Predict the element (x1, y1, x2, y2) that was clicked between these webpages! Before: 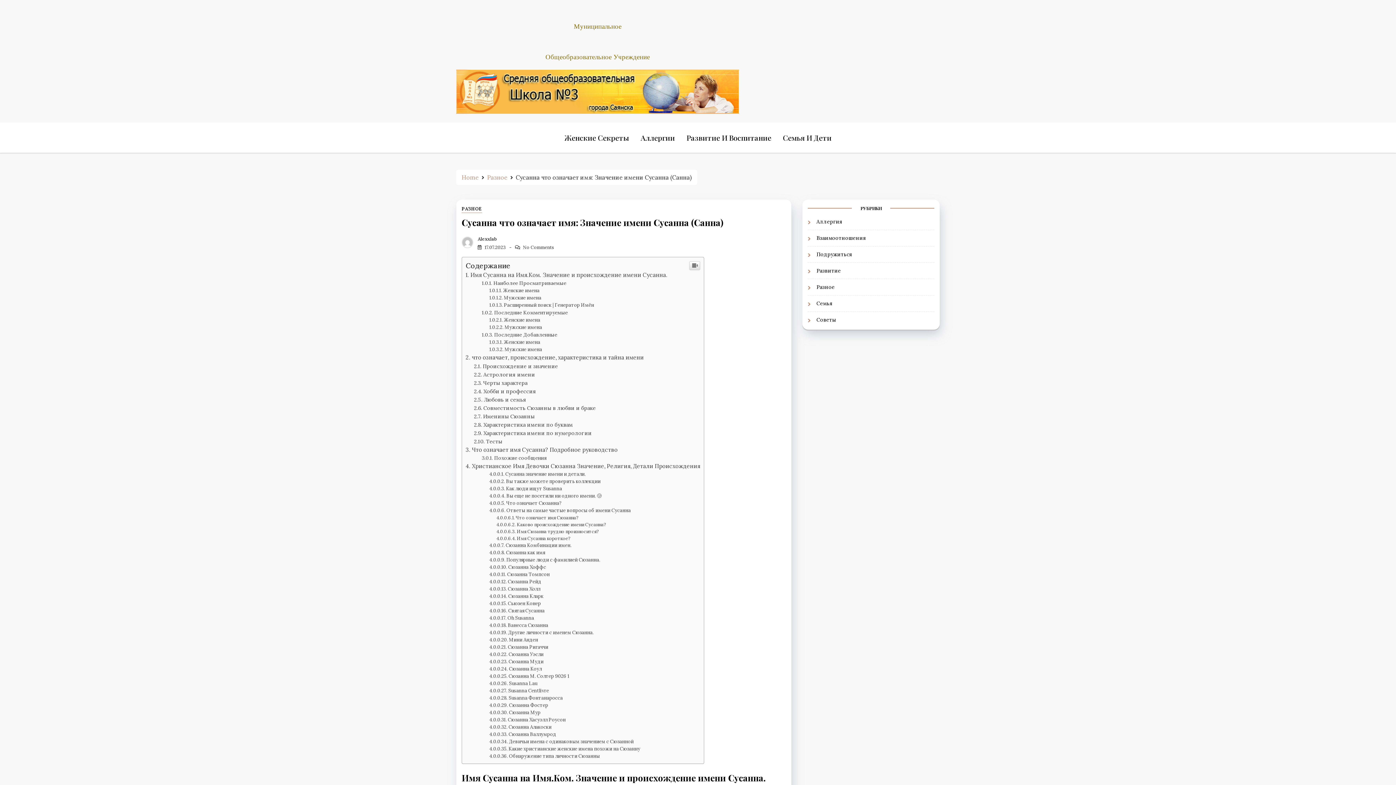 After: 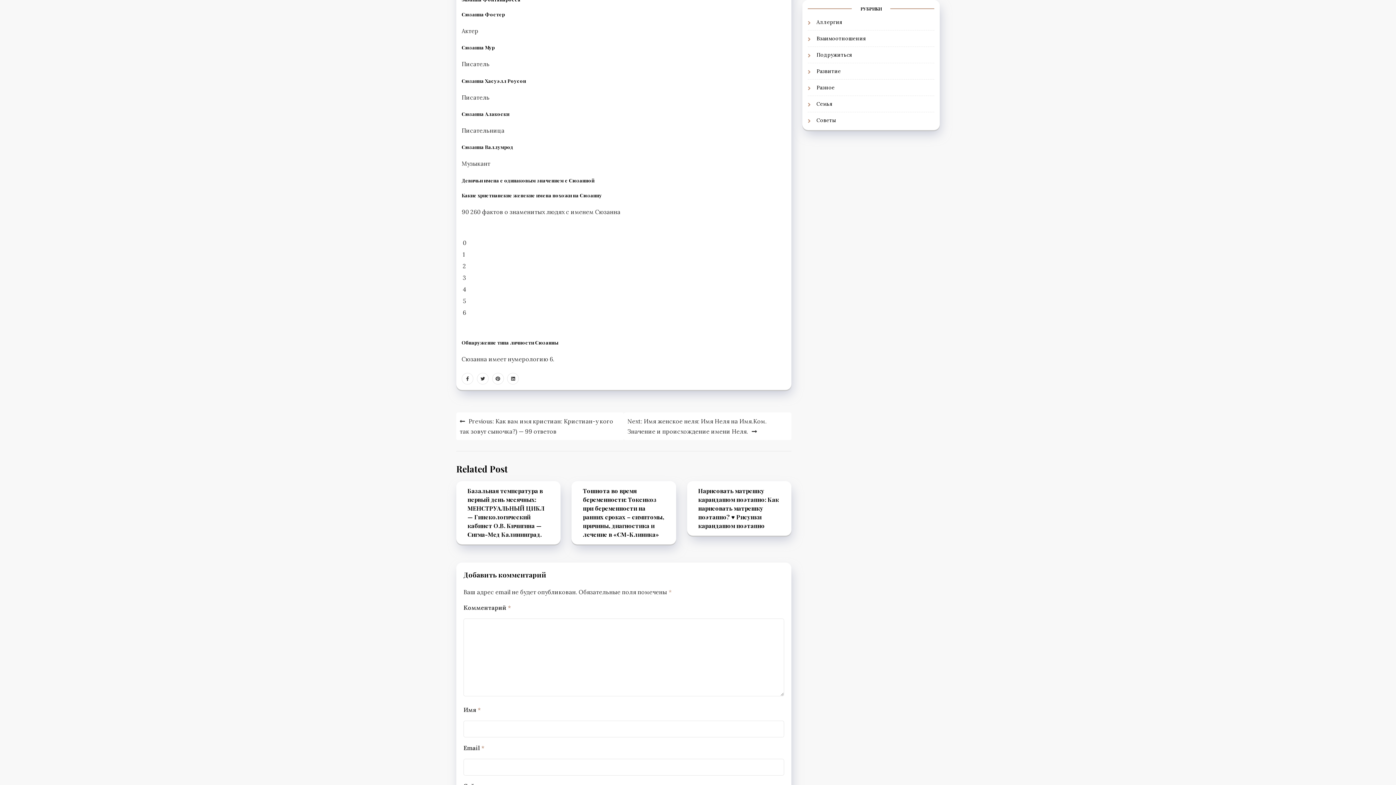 Action: label: Сюзанна Фостер bbox: (489, 702, 548, 708)